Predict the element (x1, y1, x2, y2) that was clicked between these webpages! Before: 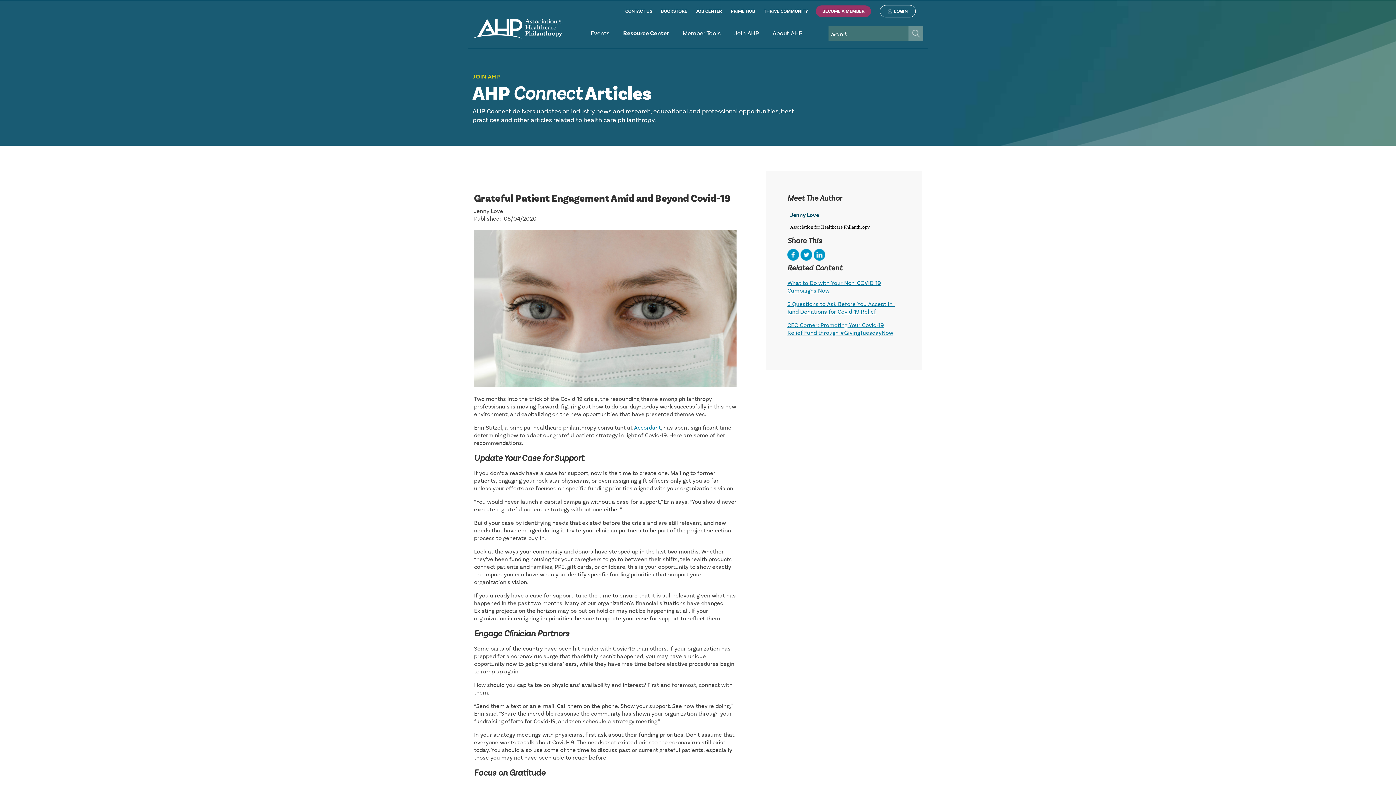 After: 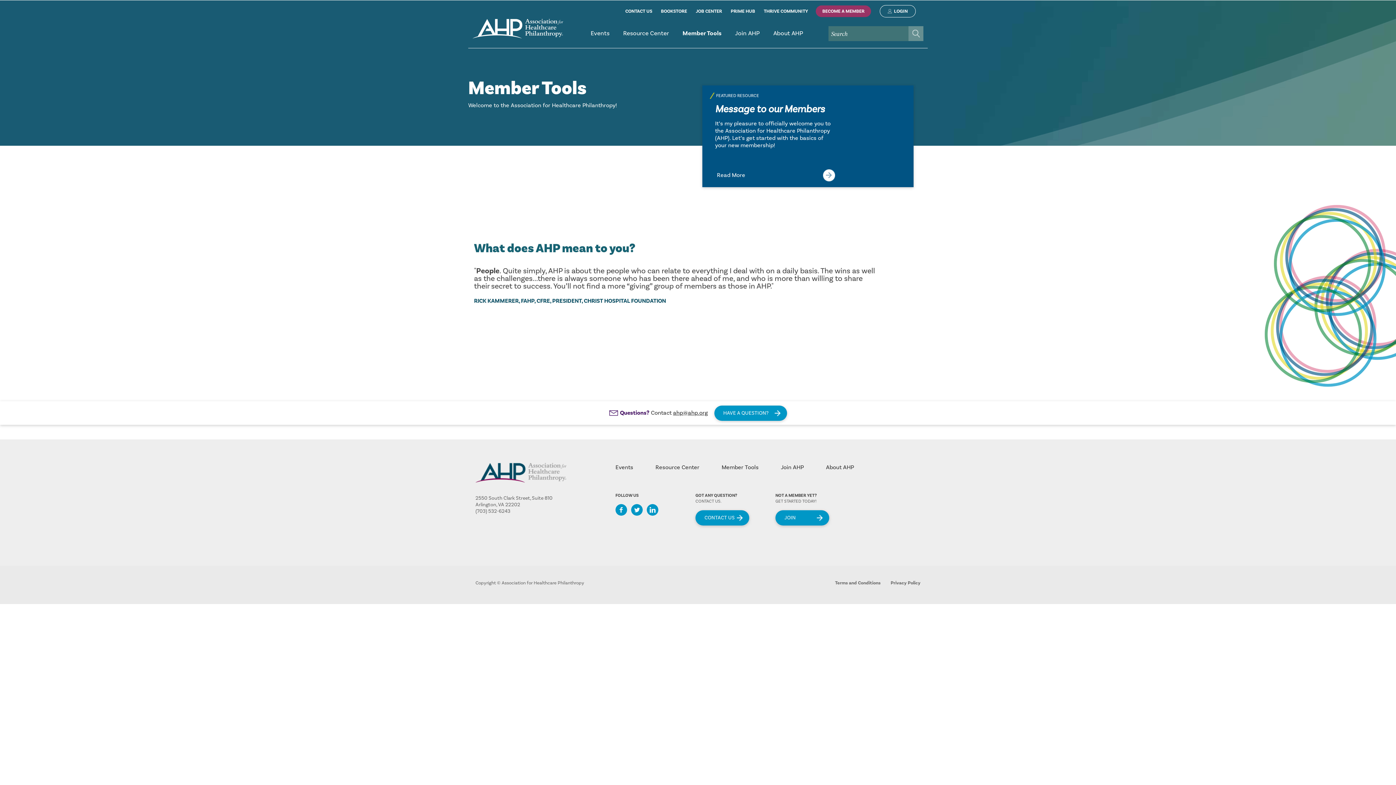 Action: label: Member Tools bbox: (682, 29, 720, 37)